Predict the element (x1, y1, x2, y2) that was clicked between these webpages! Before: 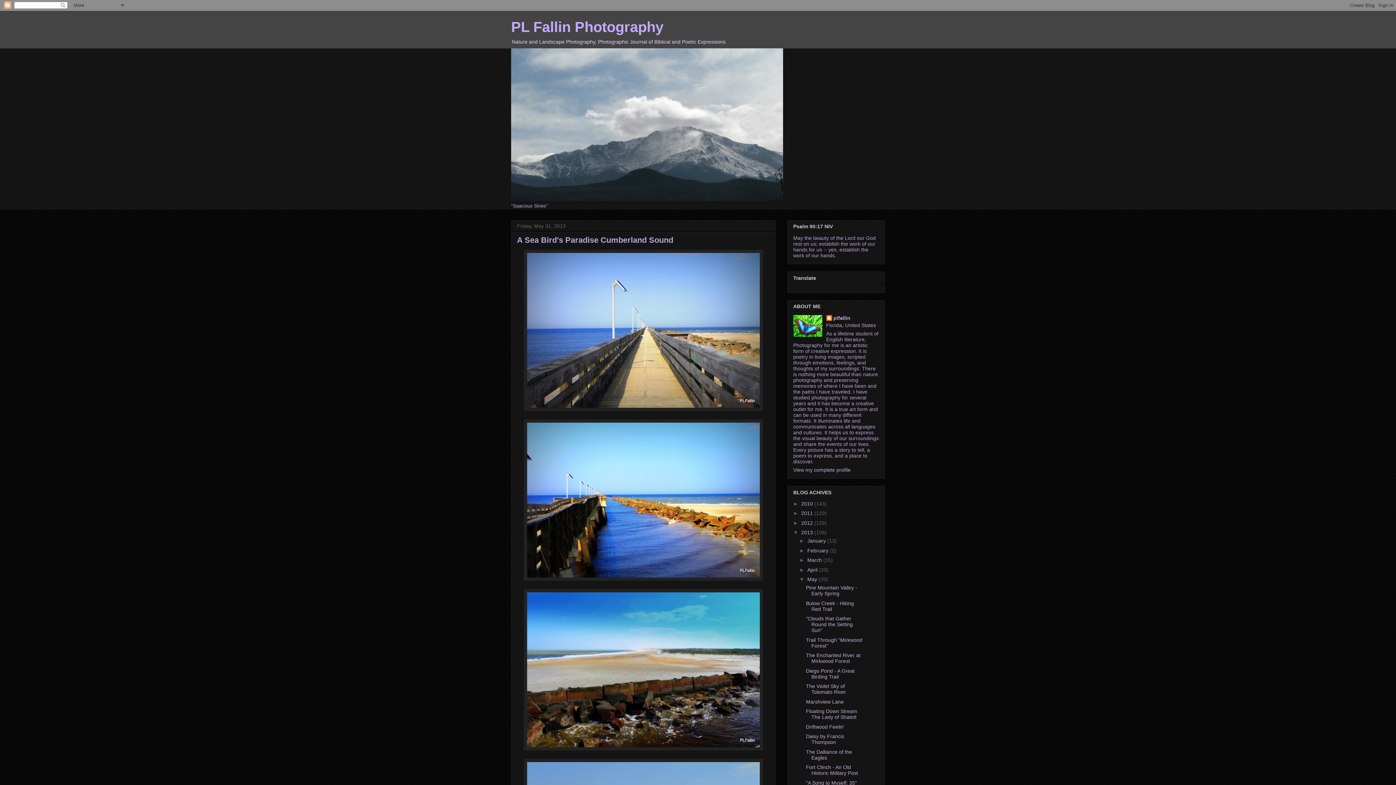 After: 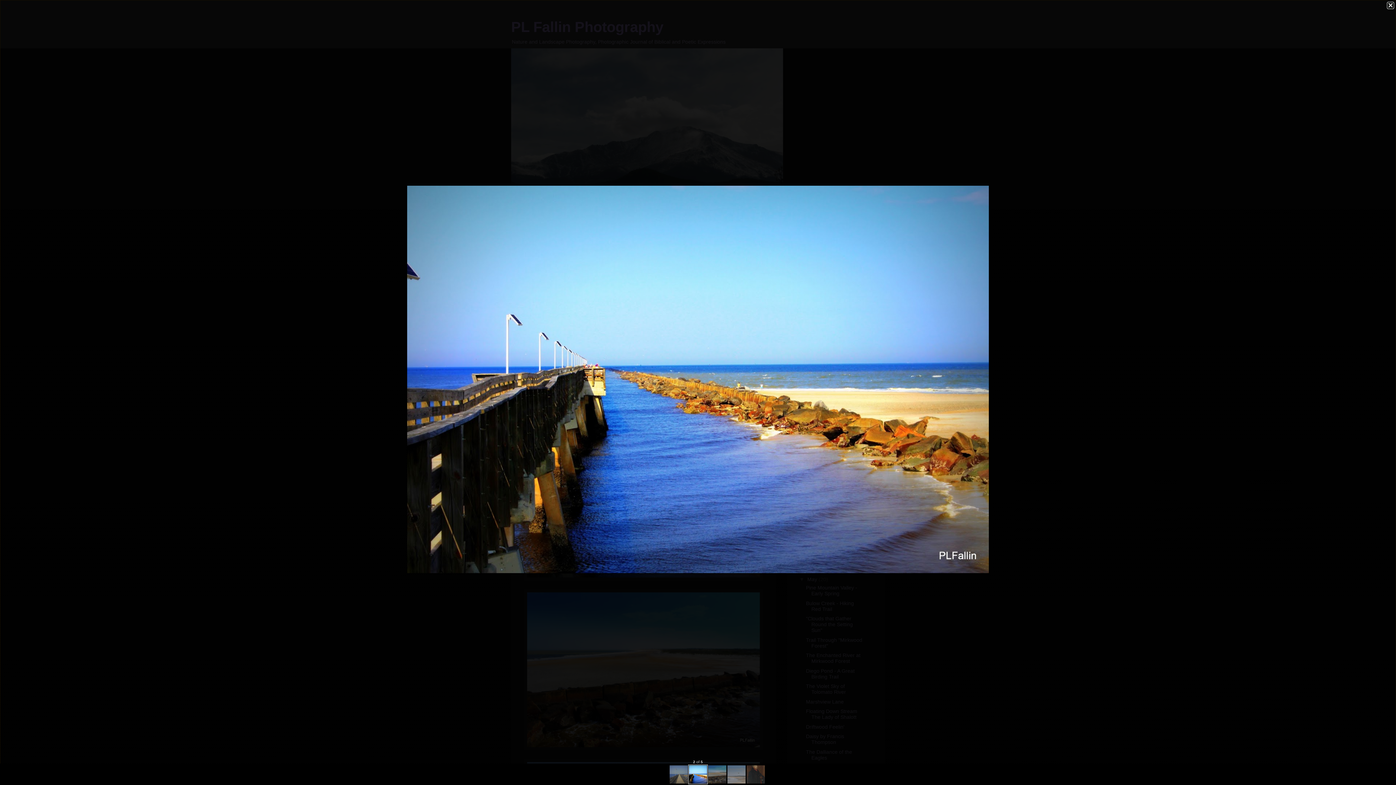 Action: bbox: (524, 576, 763, 582)